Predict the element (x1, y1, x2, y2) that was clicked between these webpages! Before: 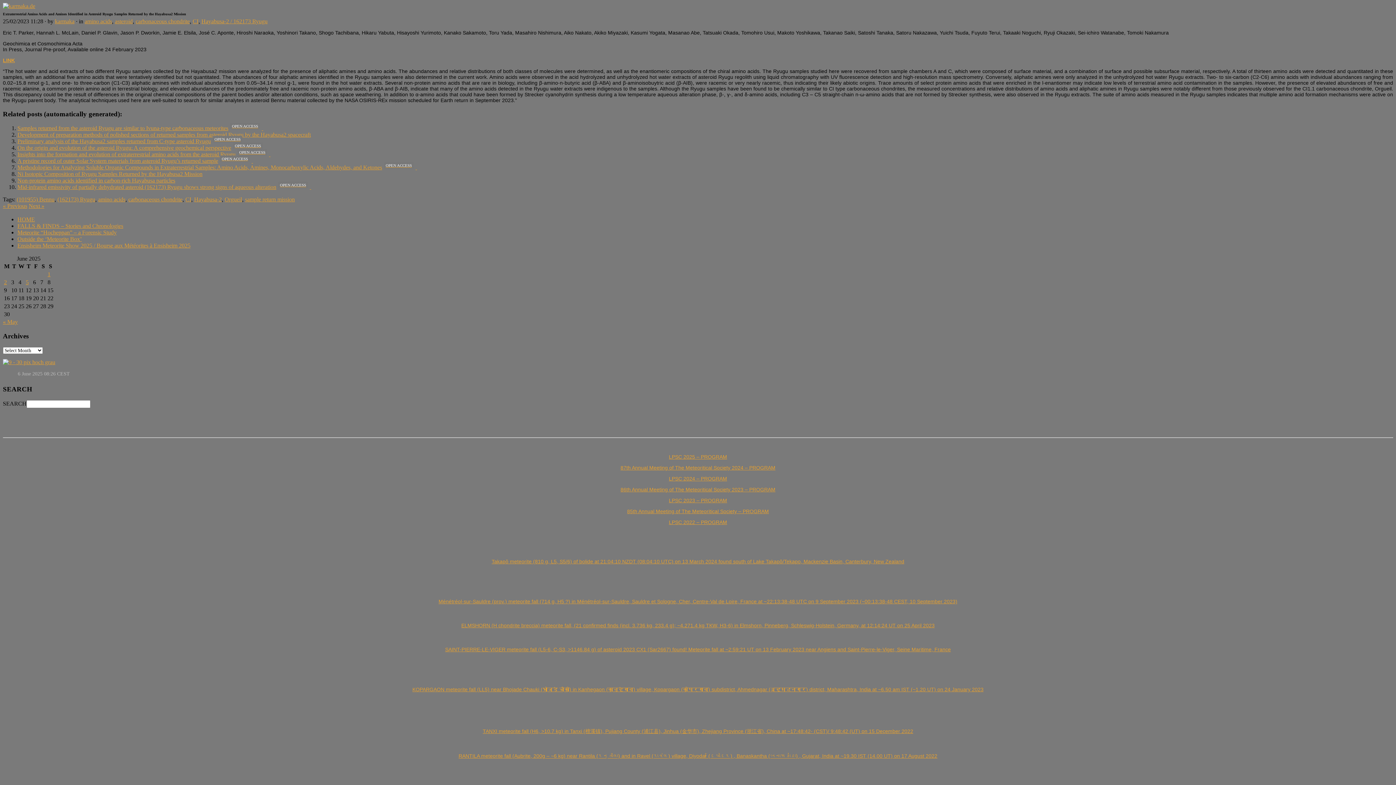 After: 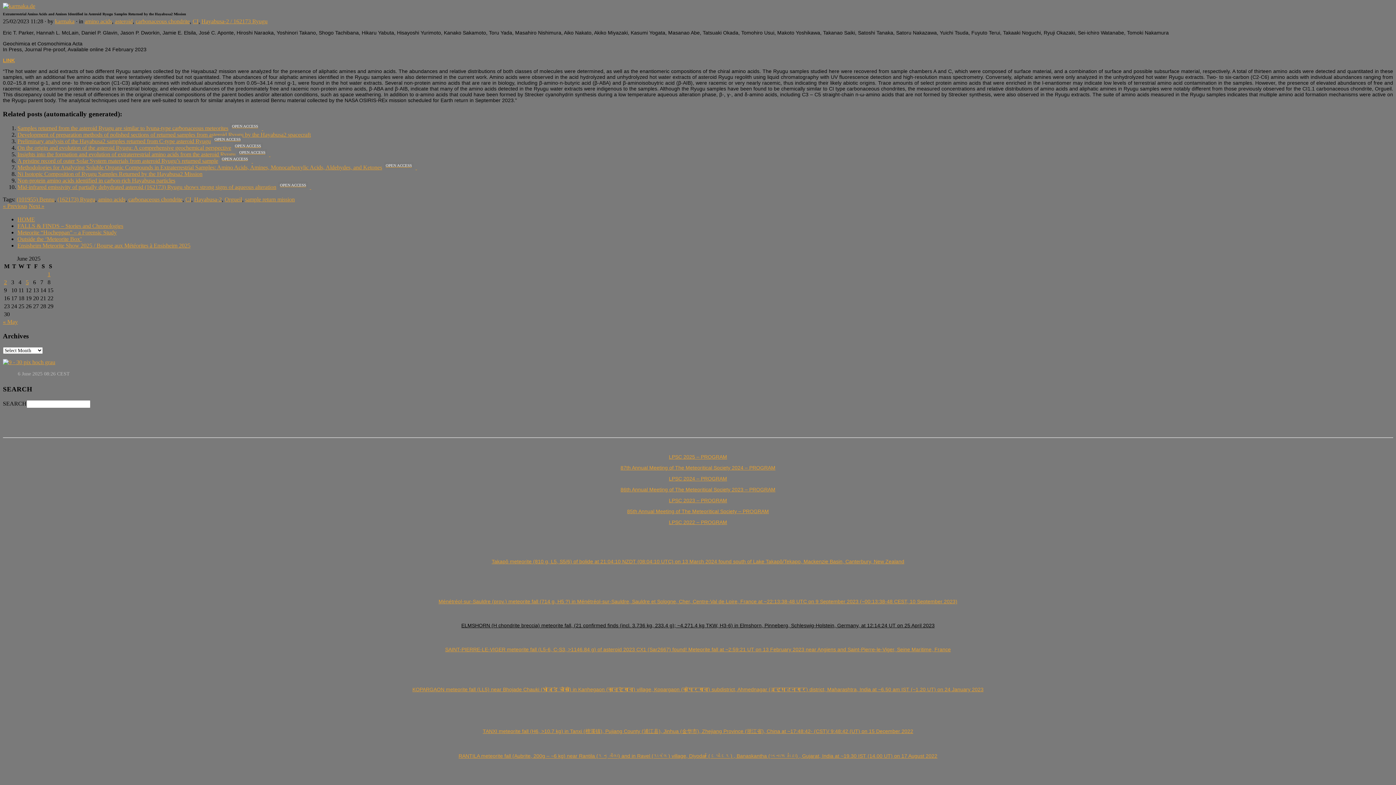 Action: label: ELMSHORN (H chondrite breccia) meteorite fall, (21 confirmed finds (incl. 3.736 kg, 233.4 g); ~4.271.4 kg TKW, H3-6) in Elmshorn, Pinneberg, Schleswig-Holstein, Germany, at 12:14:24 UT on 25 April 2023 bbox: (461, 622, 934, 628)